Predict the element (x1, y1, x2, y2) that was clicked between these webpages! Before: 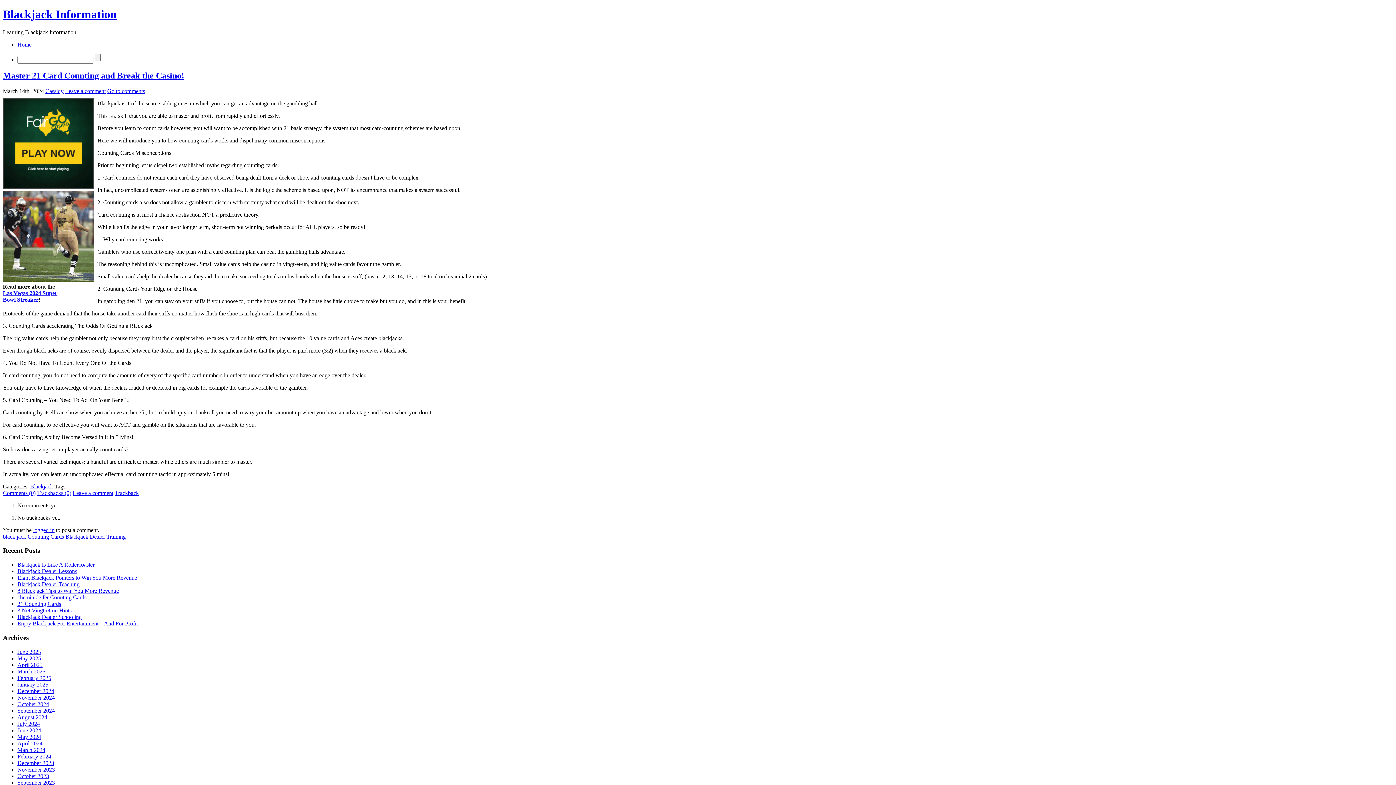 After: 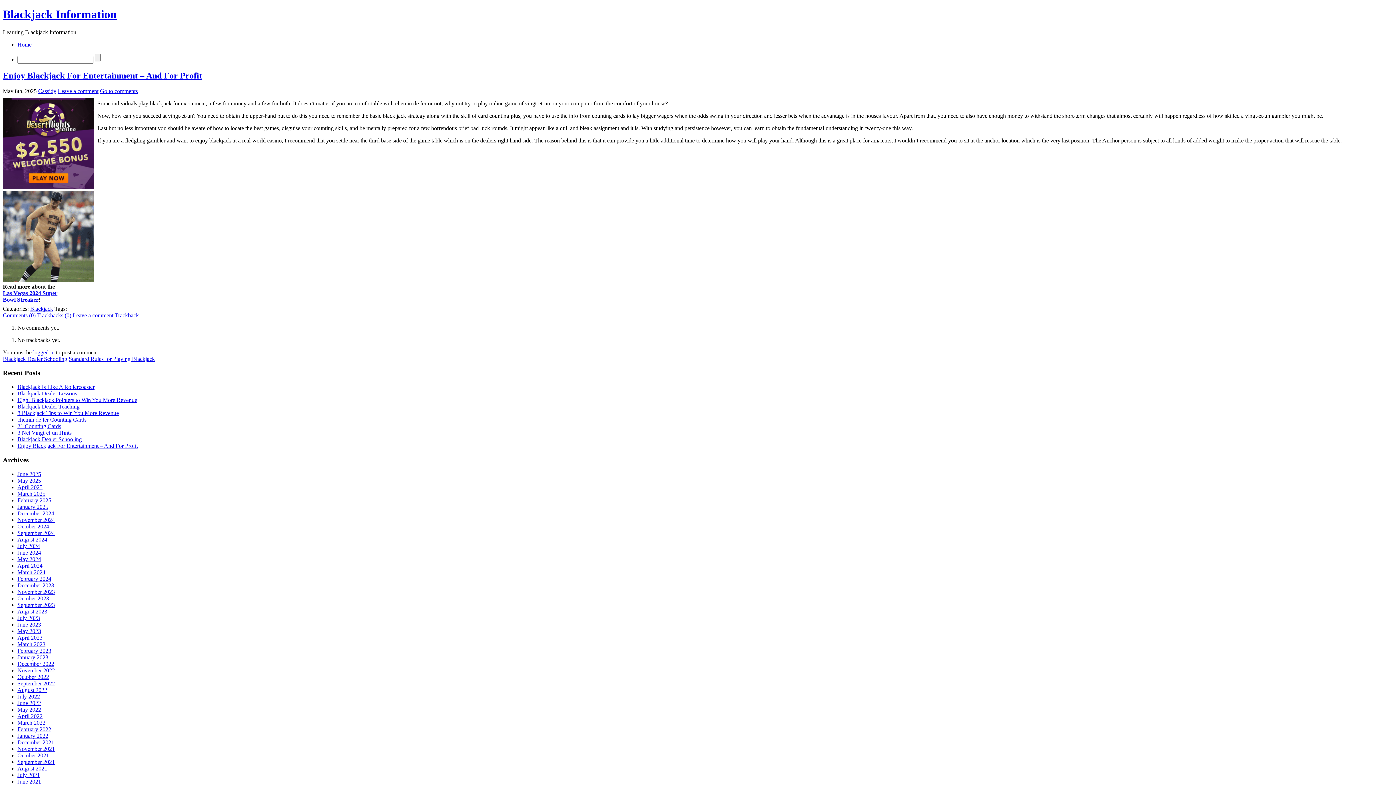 Action: label: Enjoy Blackjack For Entertainment – And For Profit bbox: (17, 620, 137, 626)